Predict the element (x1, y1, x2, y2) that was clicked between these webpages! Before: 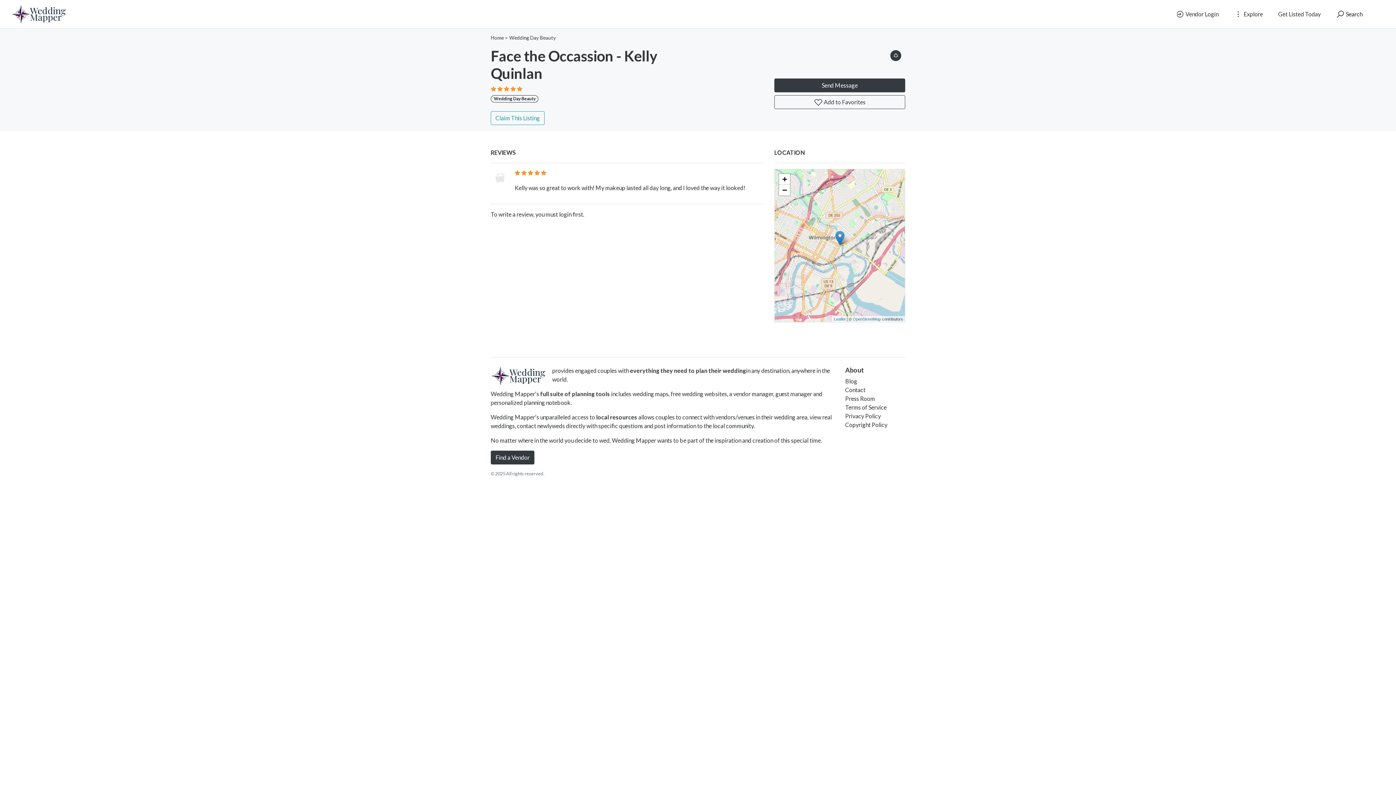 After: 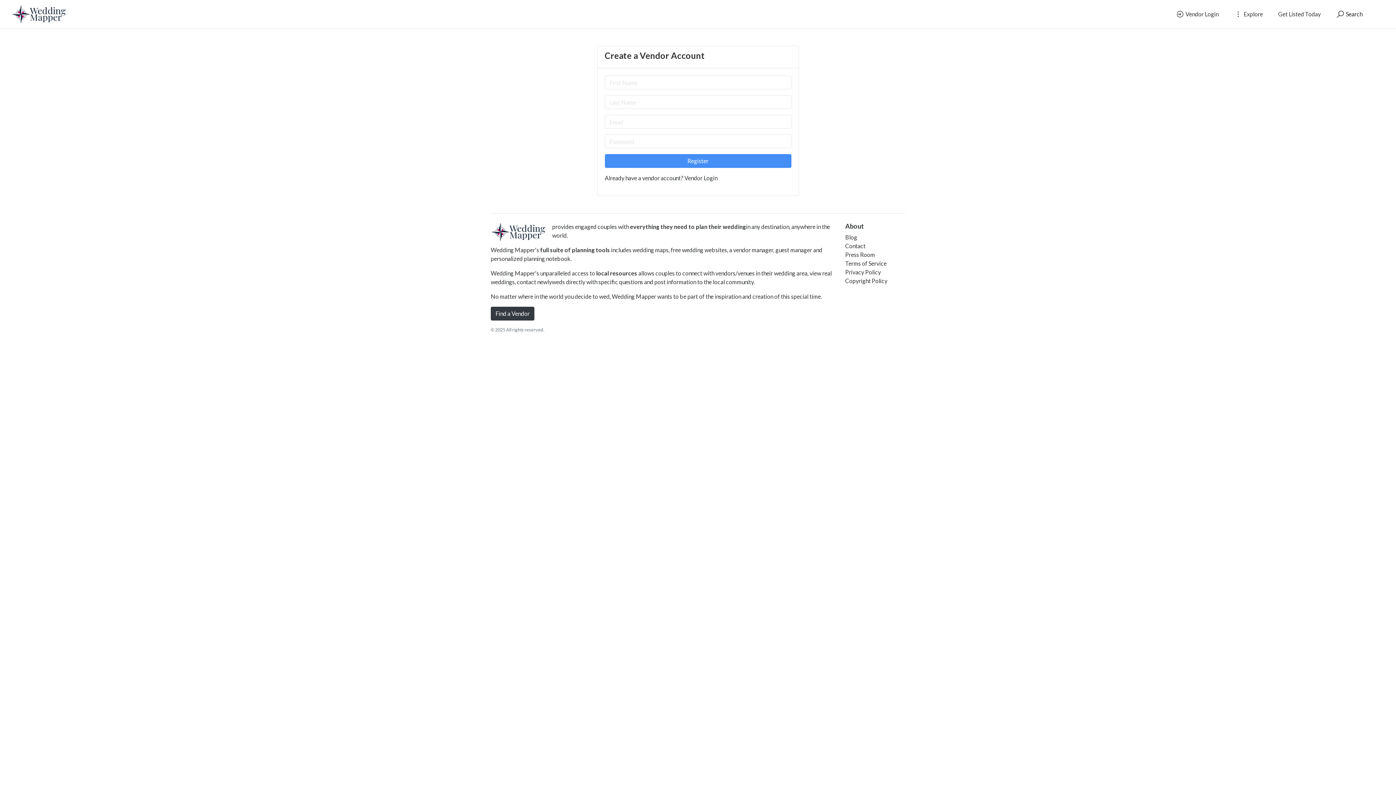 Action: label: Get Listed Today bbox: (1273, 7, 1325, 21)